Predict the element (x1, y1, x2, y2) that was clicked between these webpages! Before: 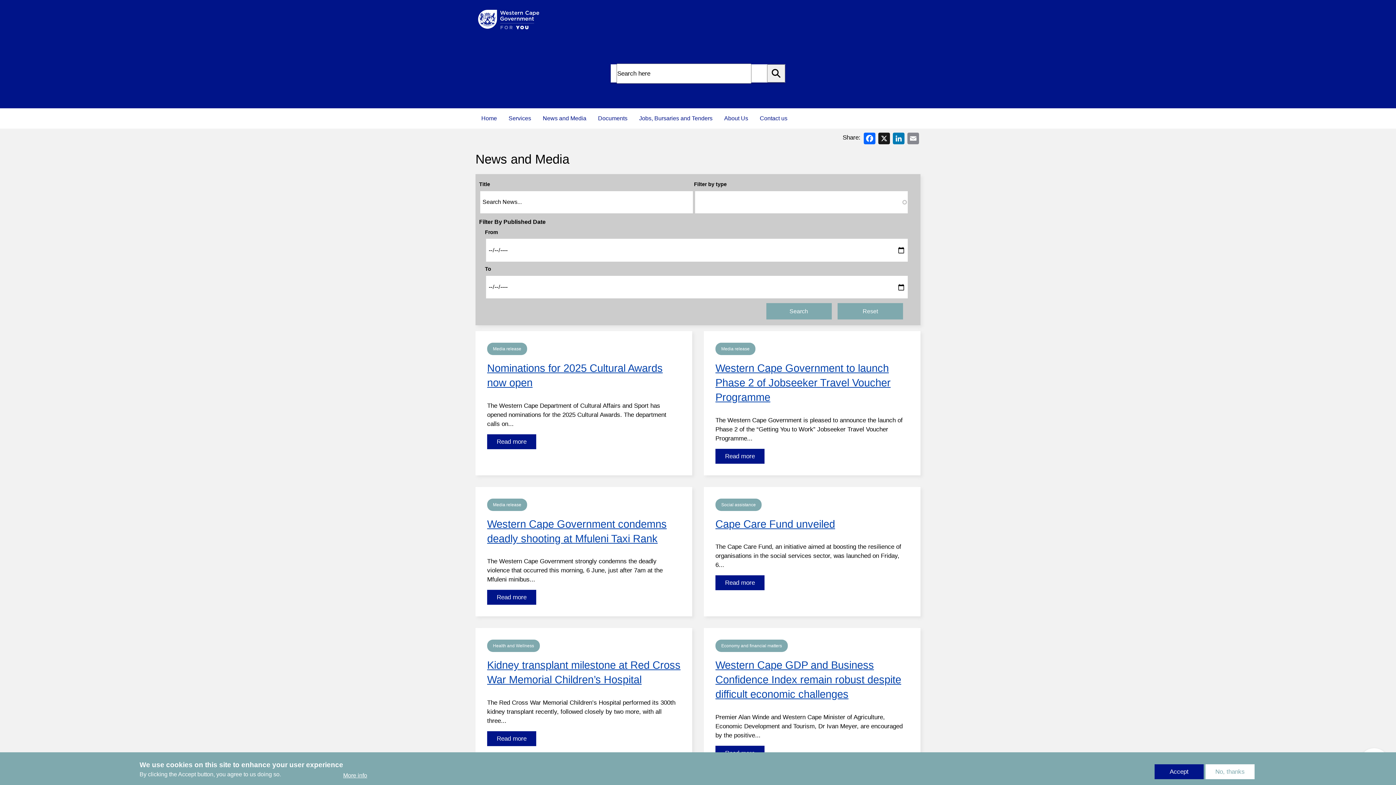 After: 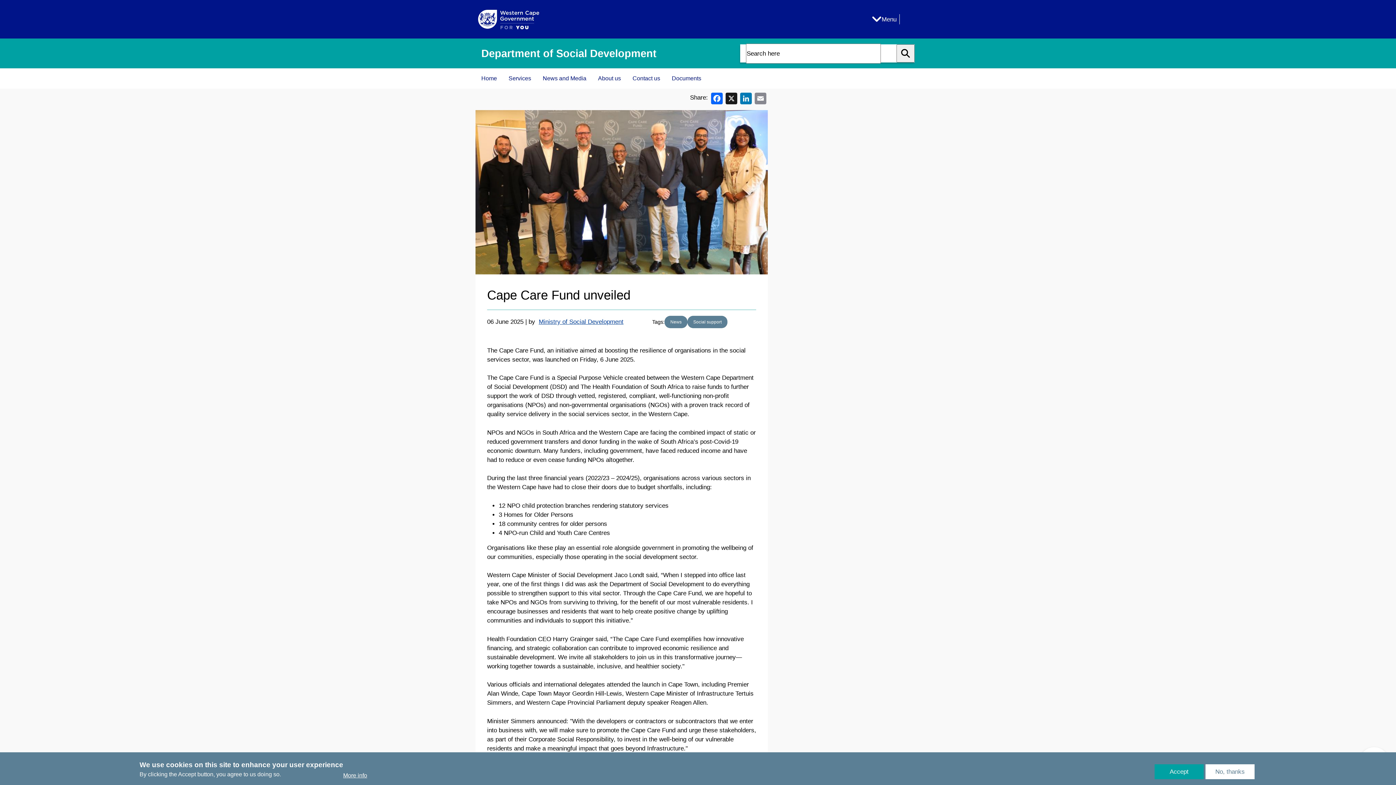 Action: label: Cape Care Fund unveiled bbox: (715, 518, 835, 530)